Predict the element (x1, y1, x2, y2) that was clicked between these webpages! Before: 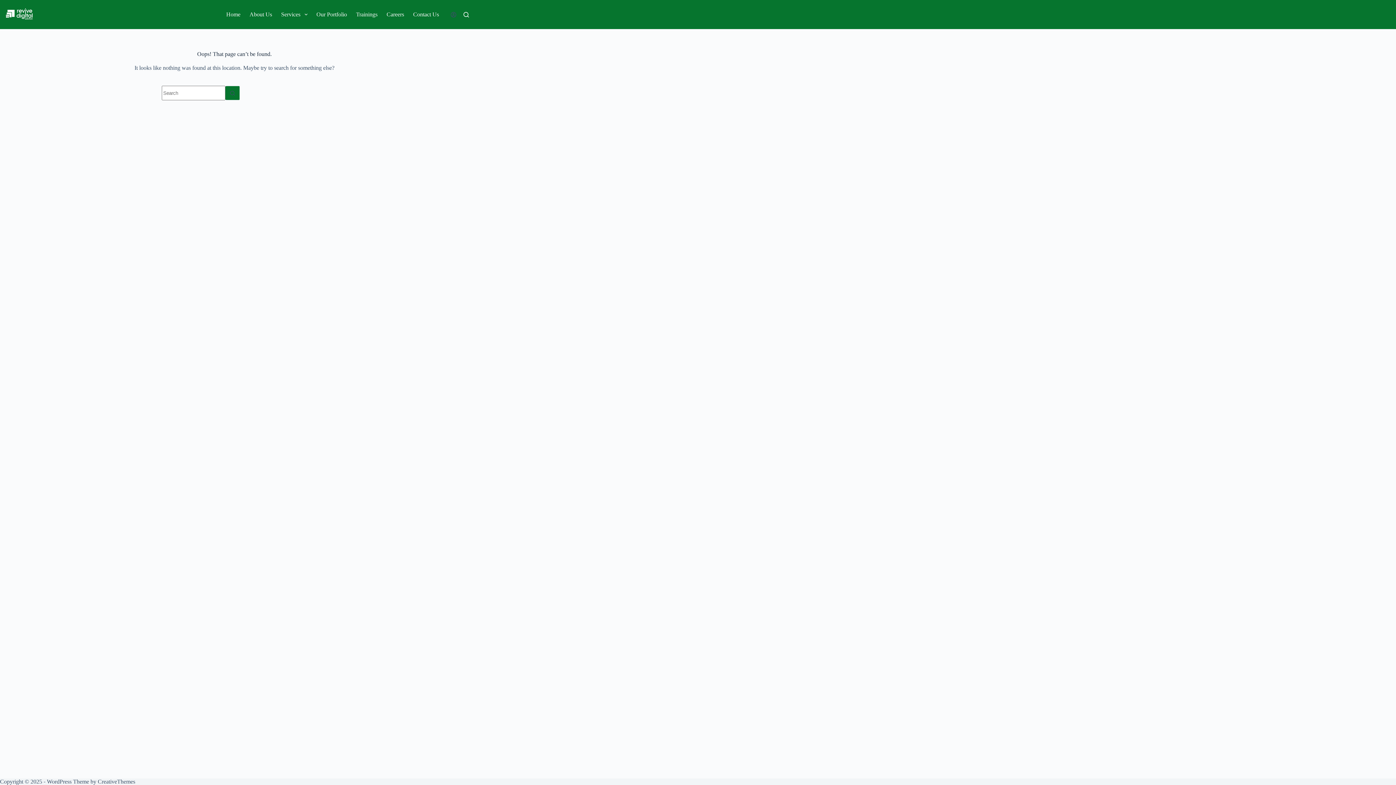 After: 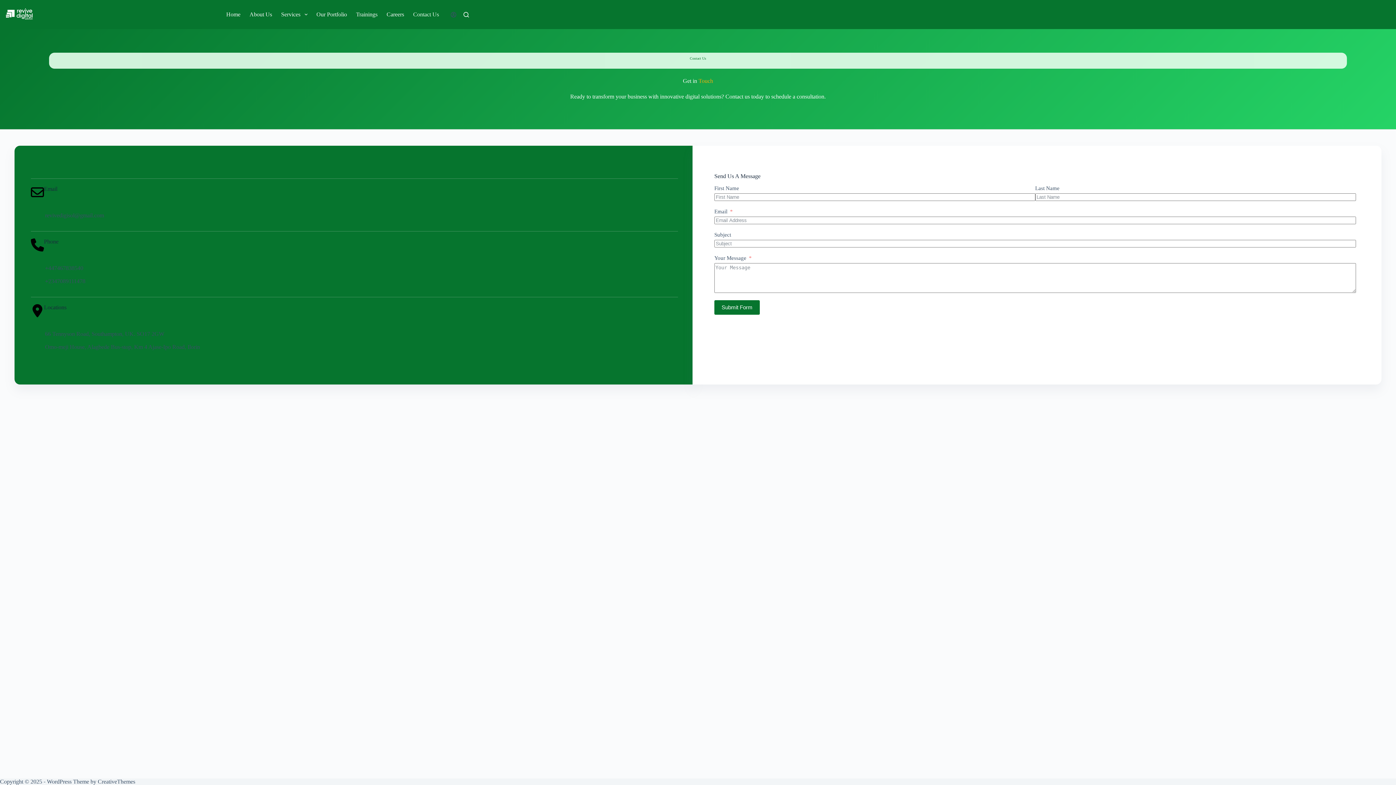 Action: bbox: (408, 0, 443, 29) label: Contact Us